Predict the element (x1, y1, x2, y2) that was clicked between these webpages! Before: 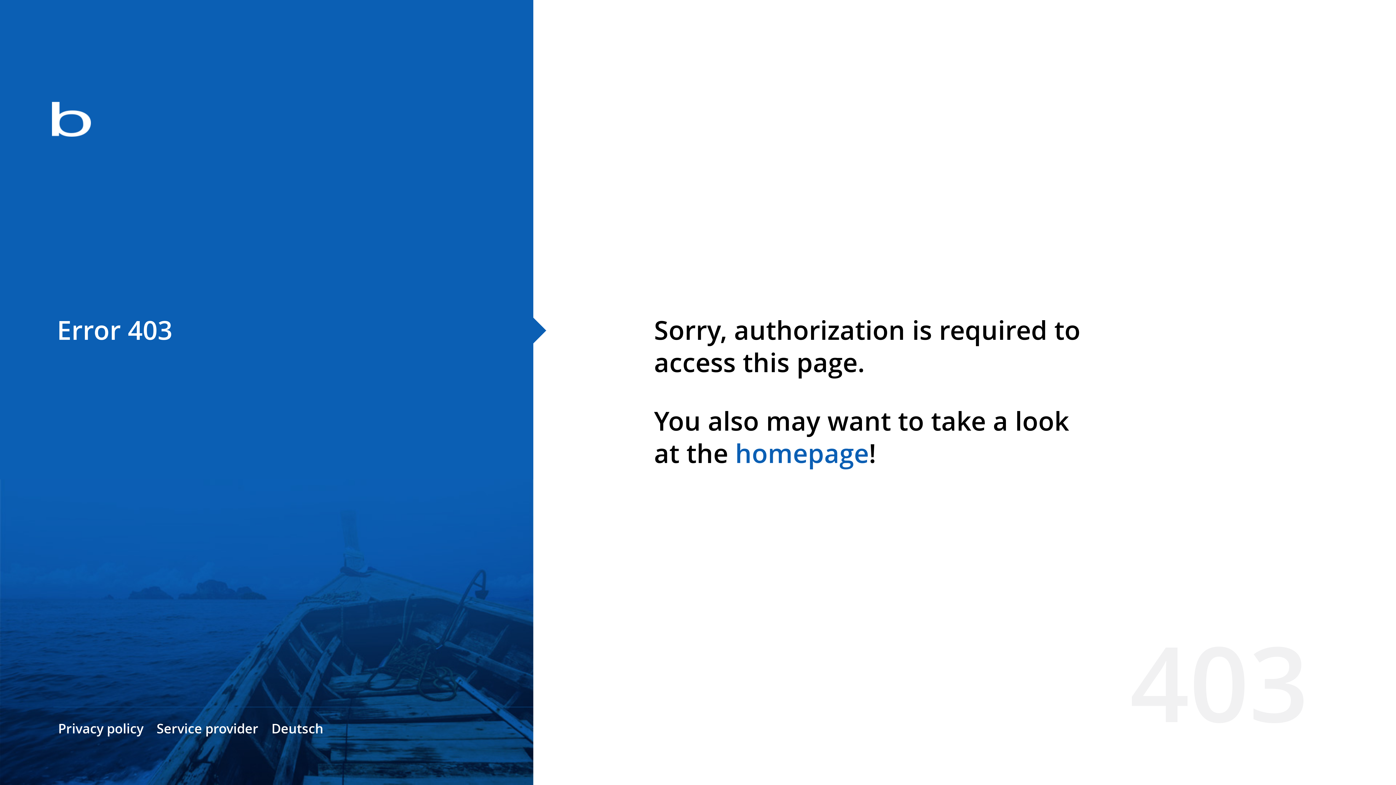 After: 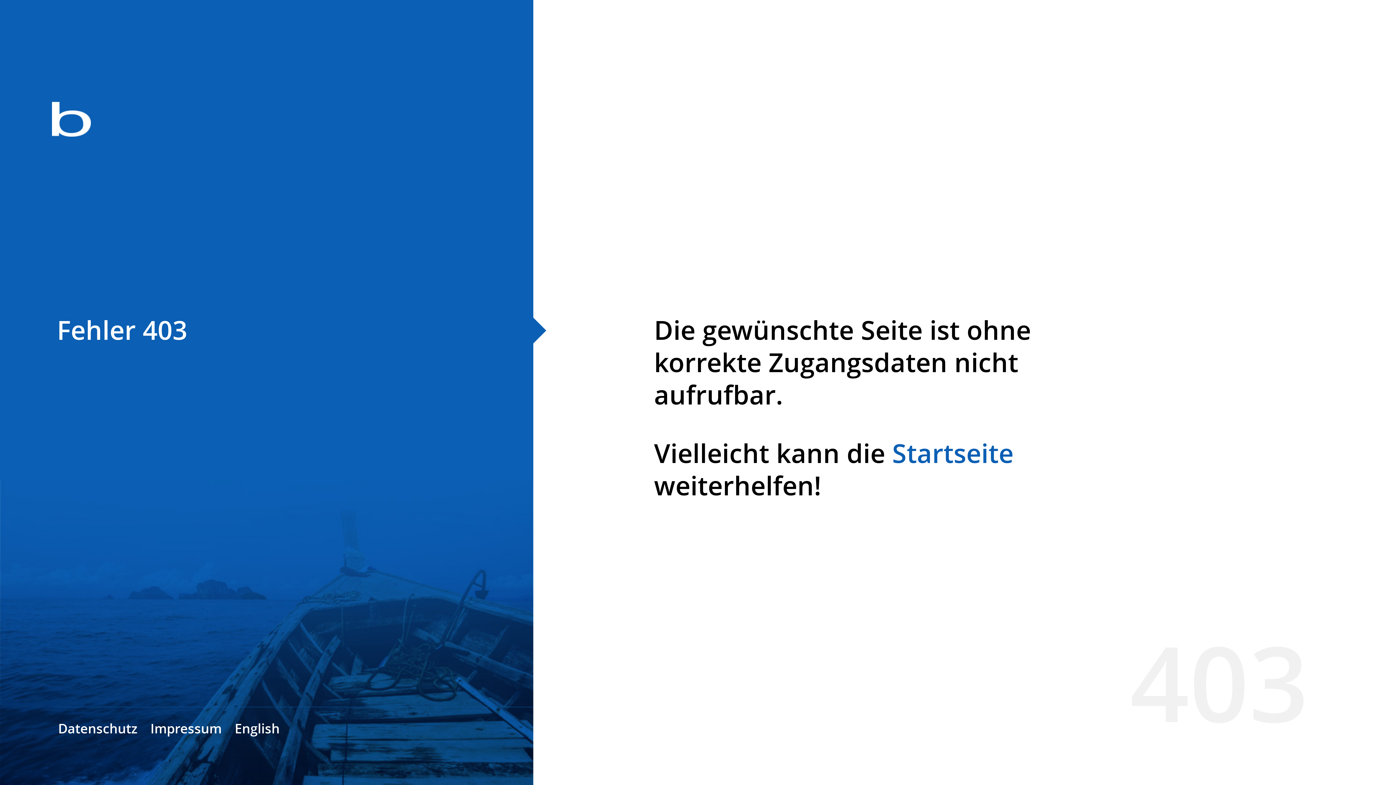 Action: bbox: (271, 720, 323, 737) label: Deutsch